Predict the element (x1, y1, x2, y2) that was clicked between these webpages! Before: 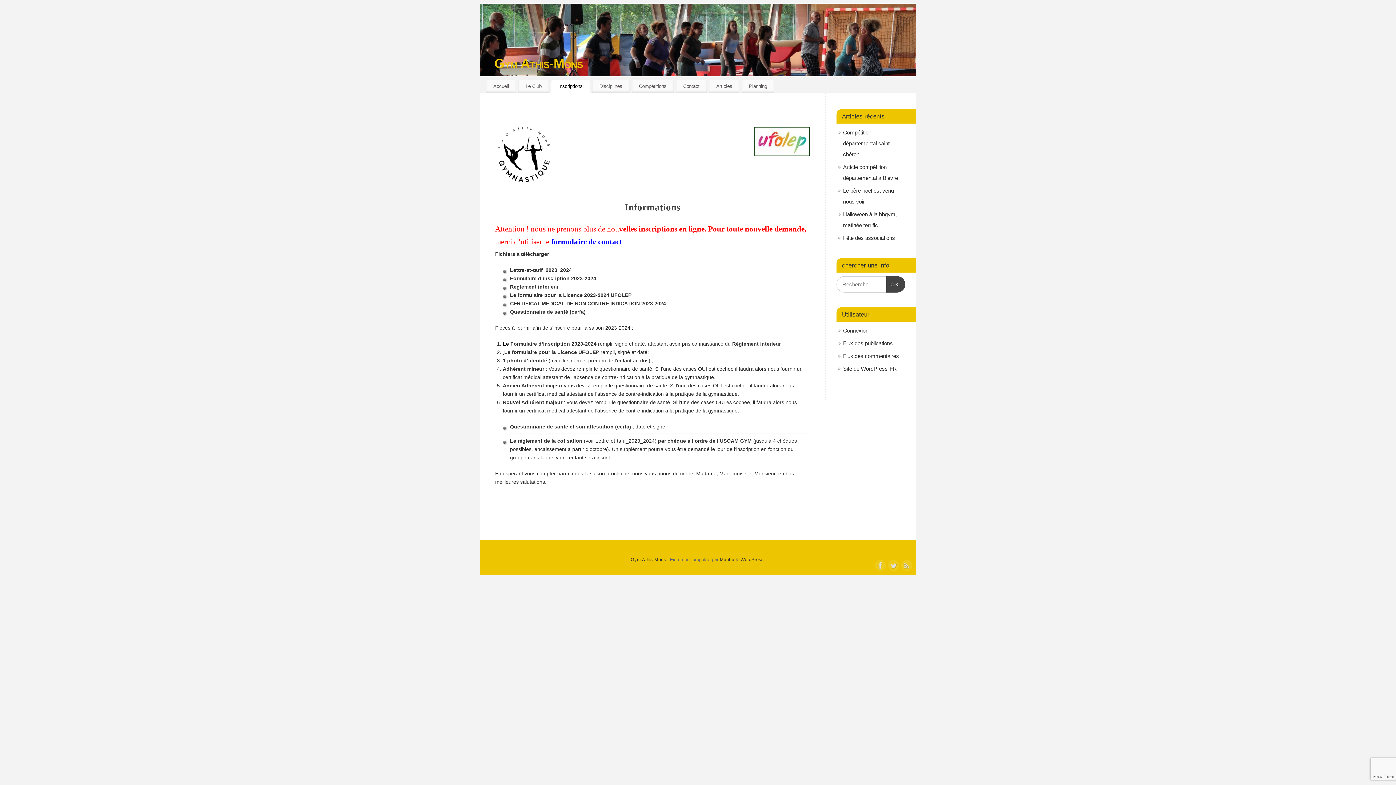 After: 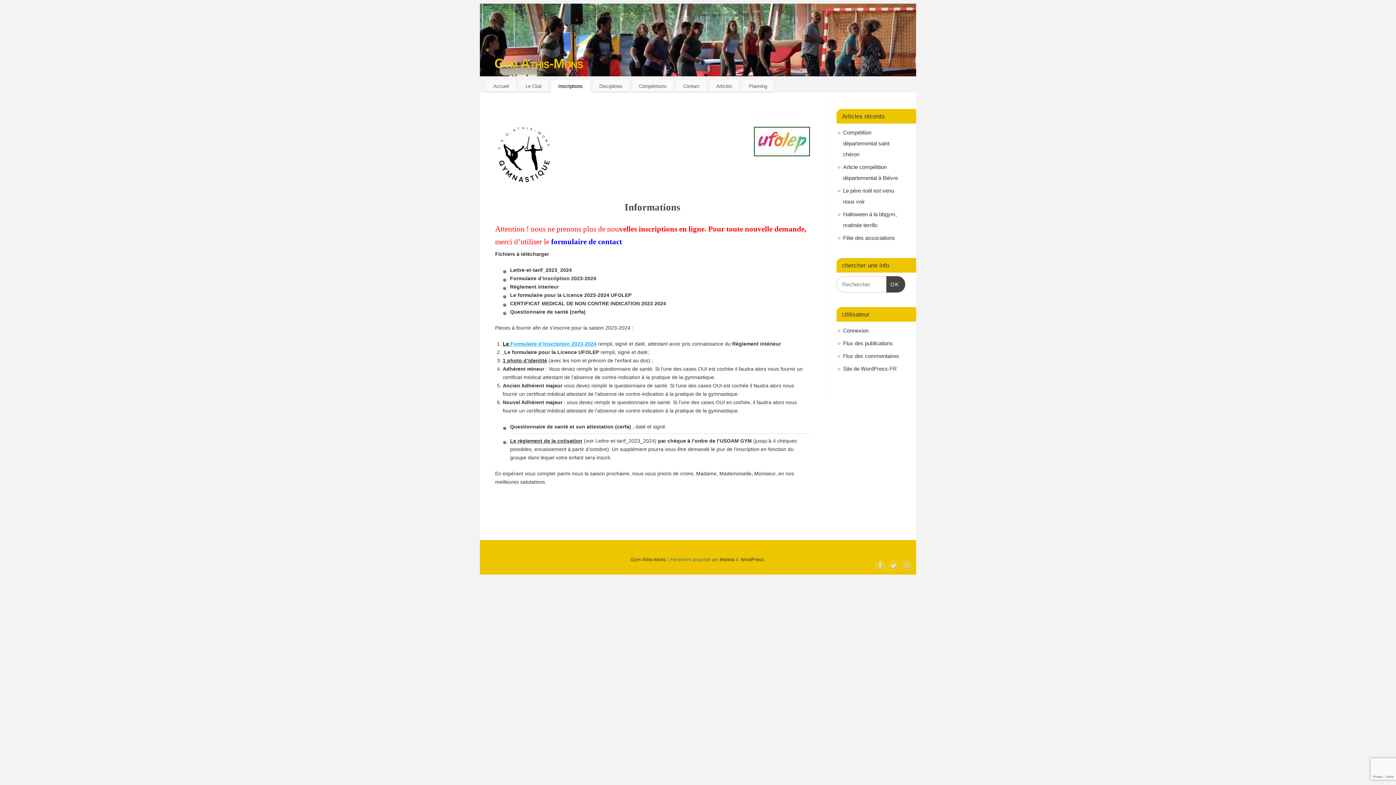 Action: bbox: (510, 341, 596, 346) label: Formulaire d’inscription 2023-2024